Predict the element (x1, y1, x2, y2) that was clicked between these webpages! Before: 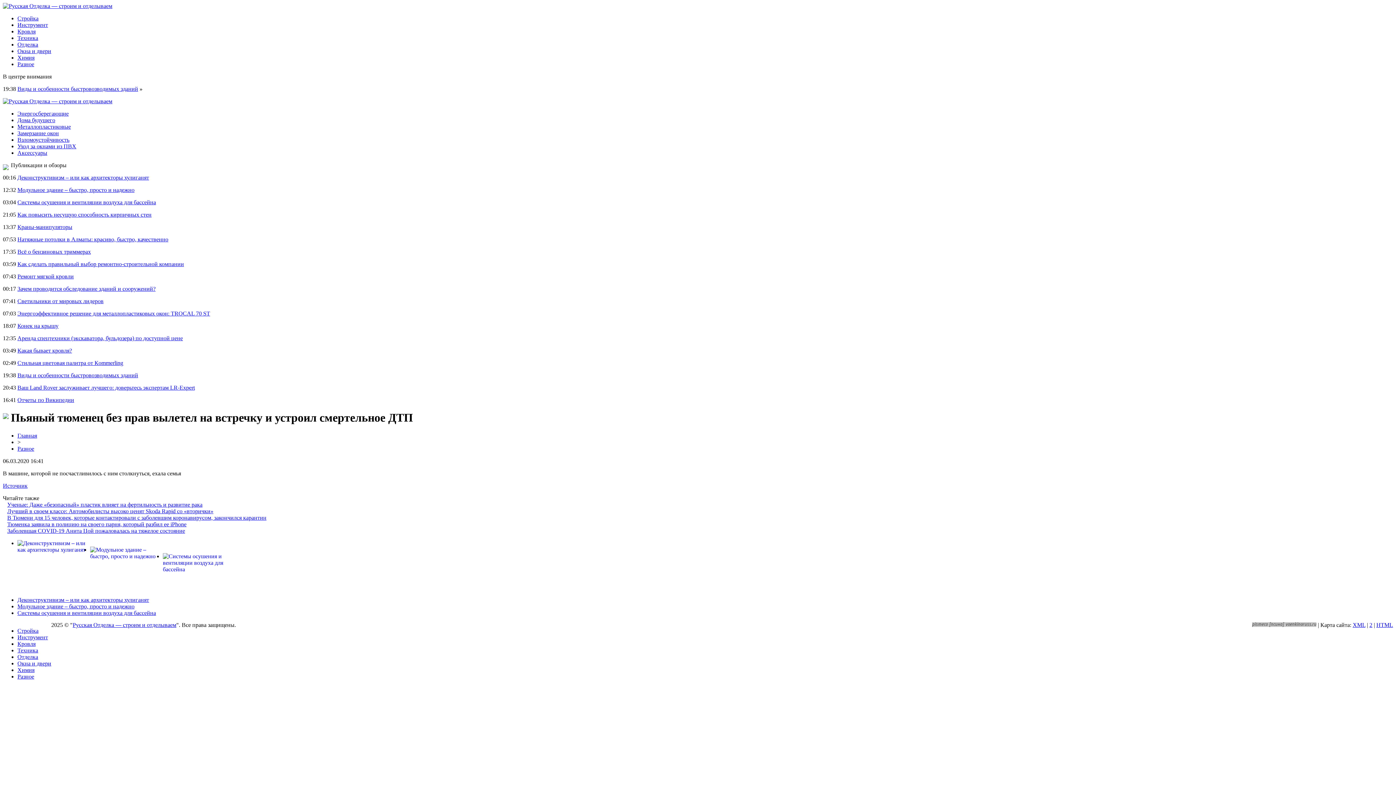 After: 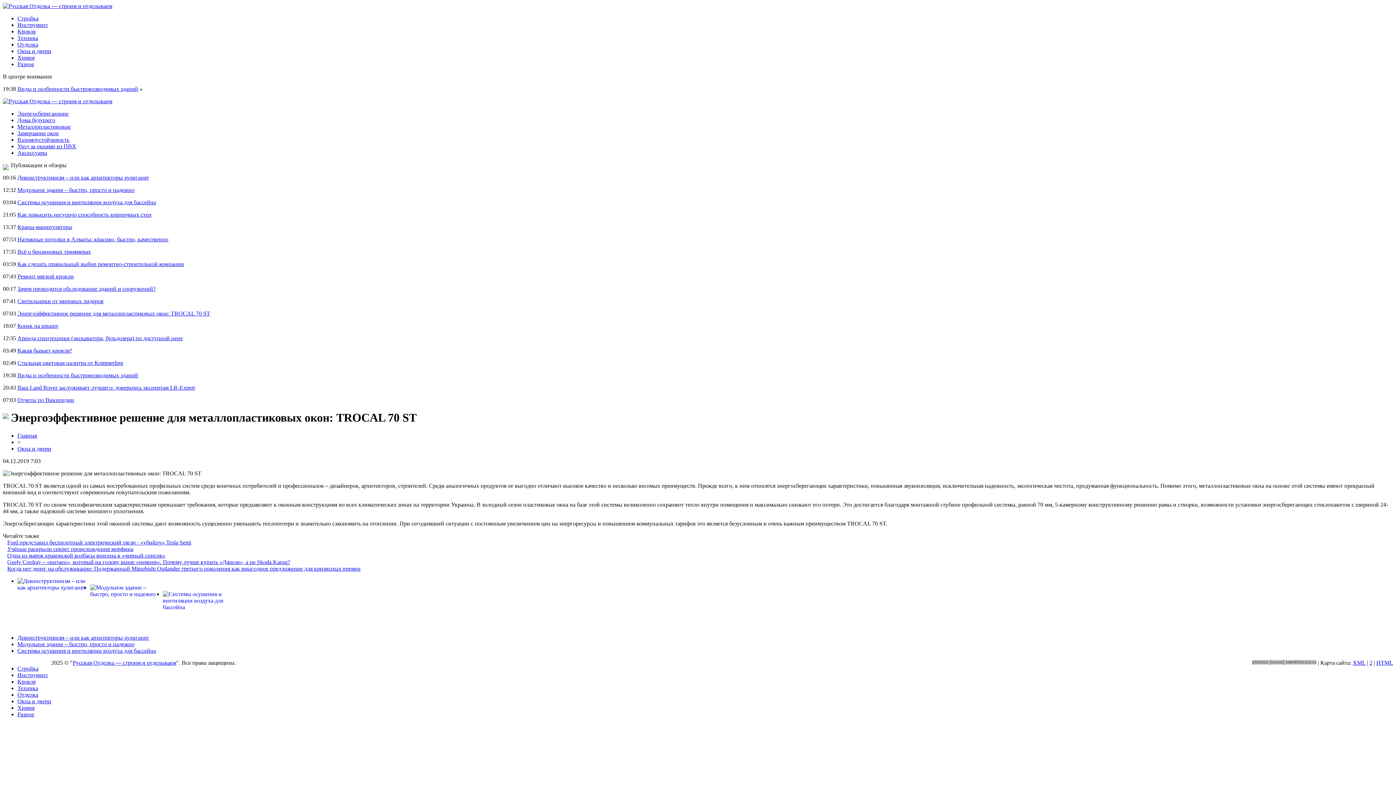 Action: label: Энергоэффективное решение для металлопластиковых окон: TROCAL 70 ST bbox: (17, 310, 210, 316)